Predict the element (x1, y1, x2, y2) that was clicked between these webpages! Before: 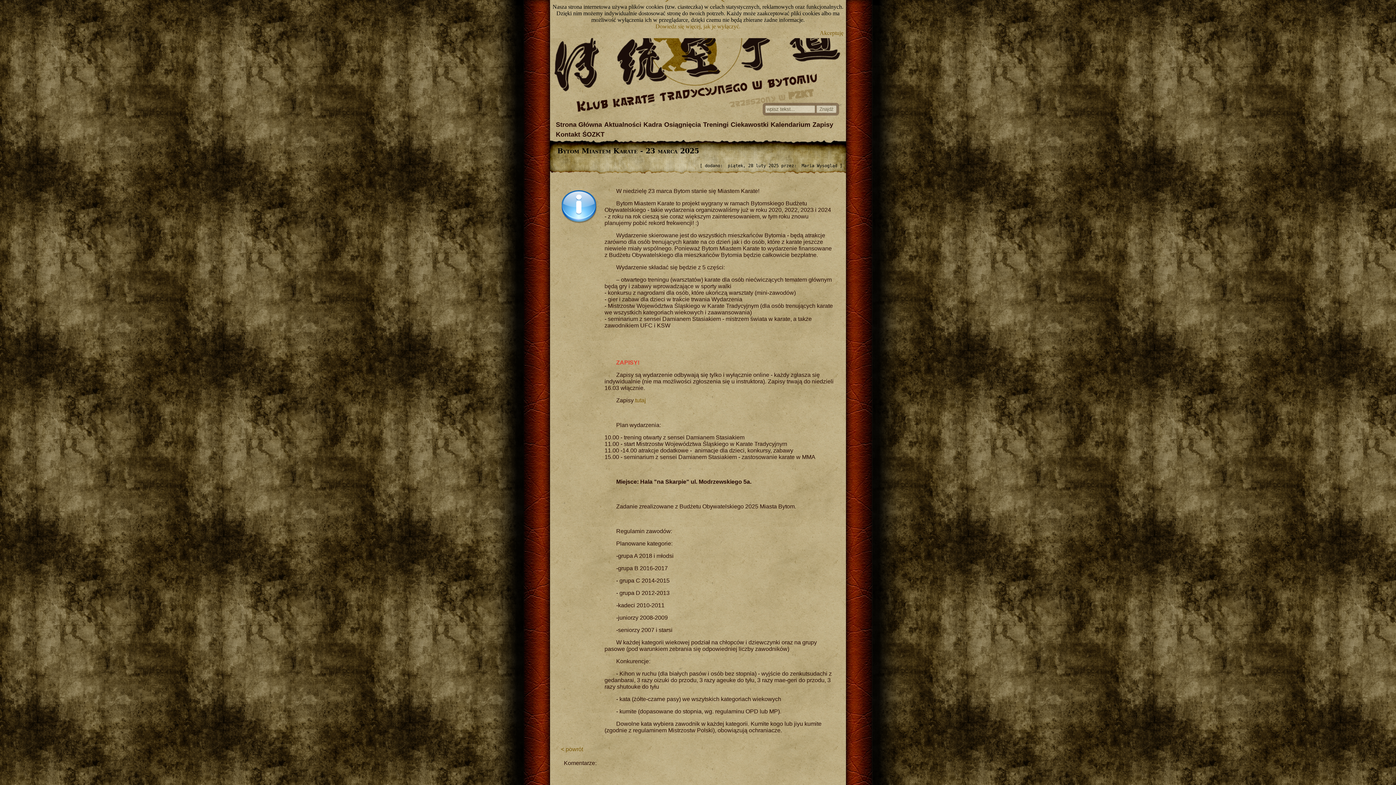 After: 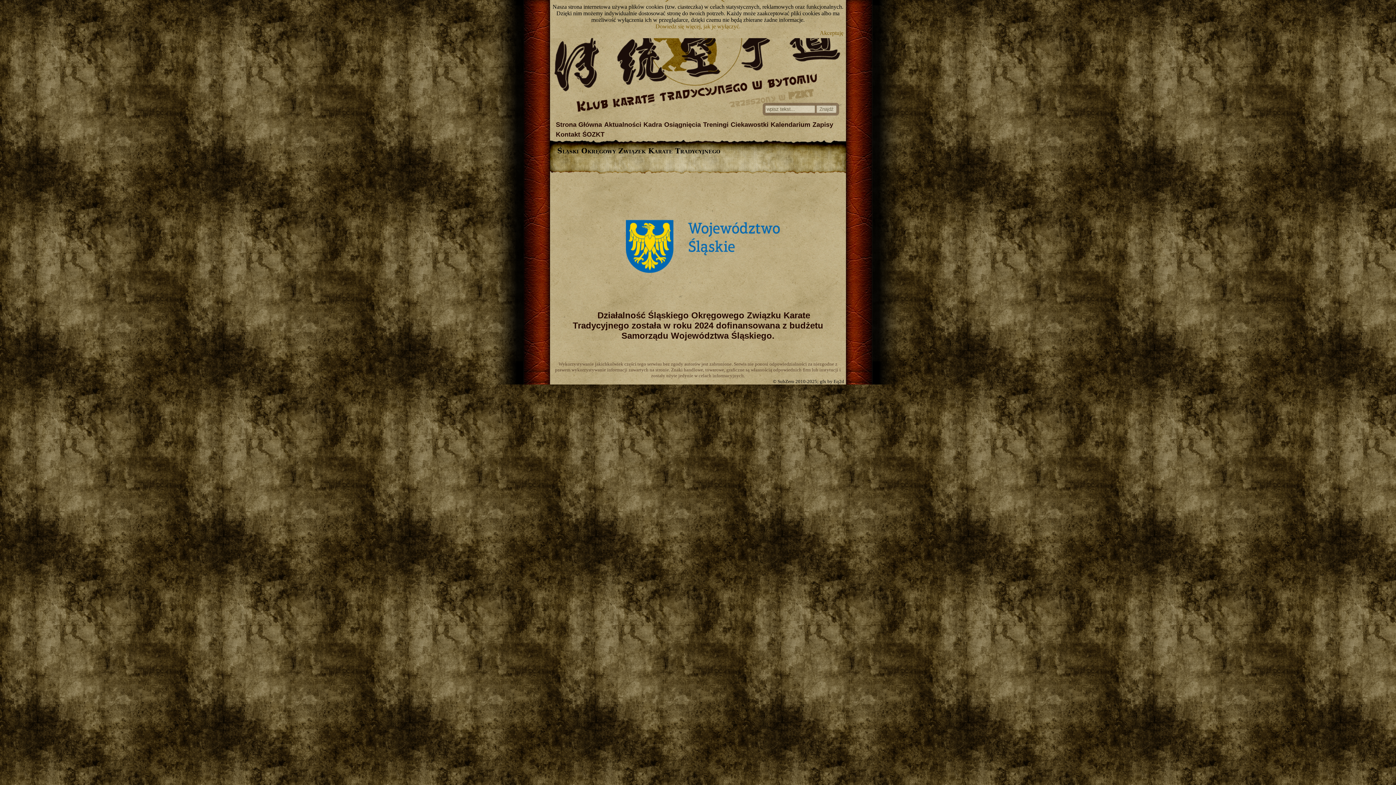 Action: label: ŚOZKT bbox: (582, 129, 604, 139)